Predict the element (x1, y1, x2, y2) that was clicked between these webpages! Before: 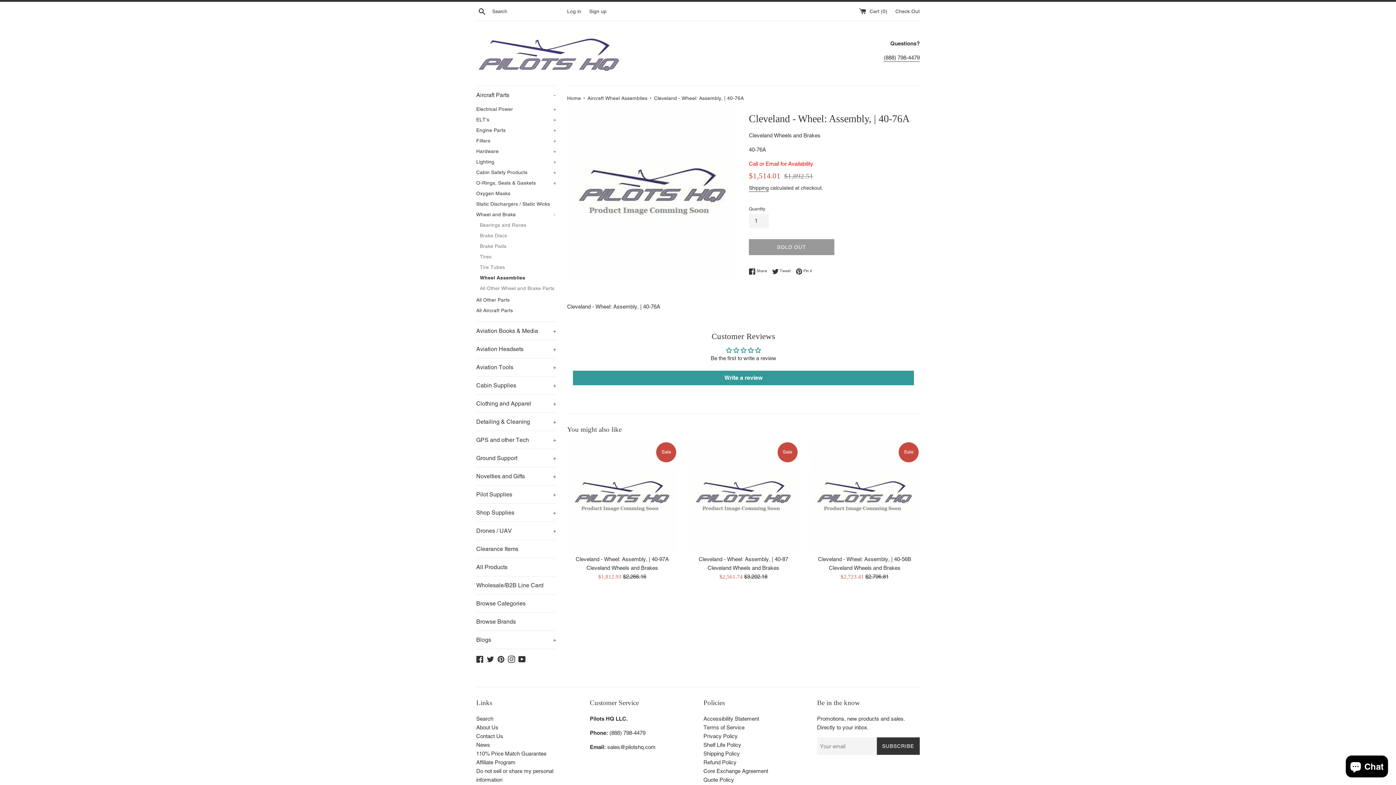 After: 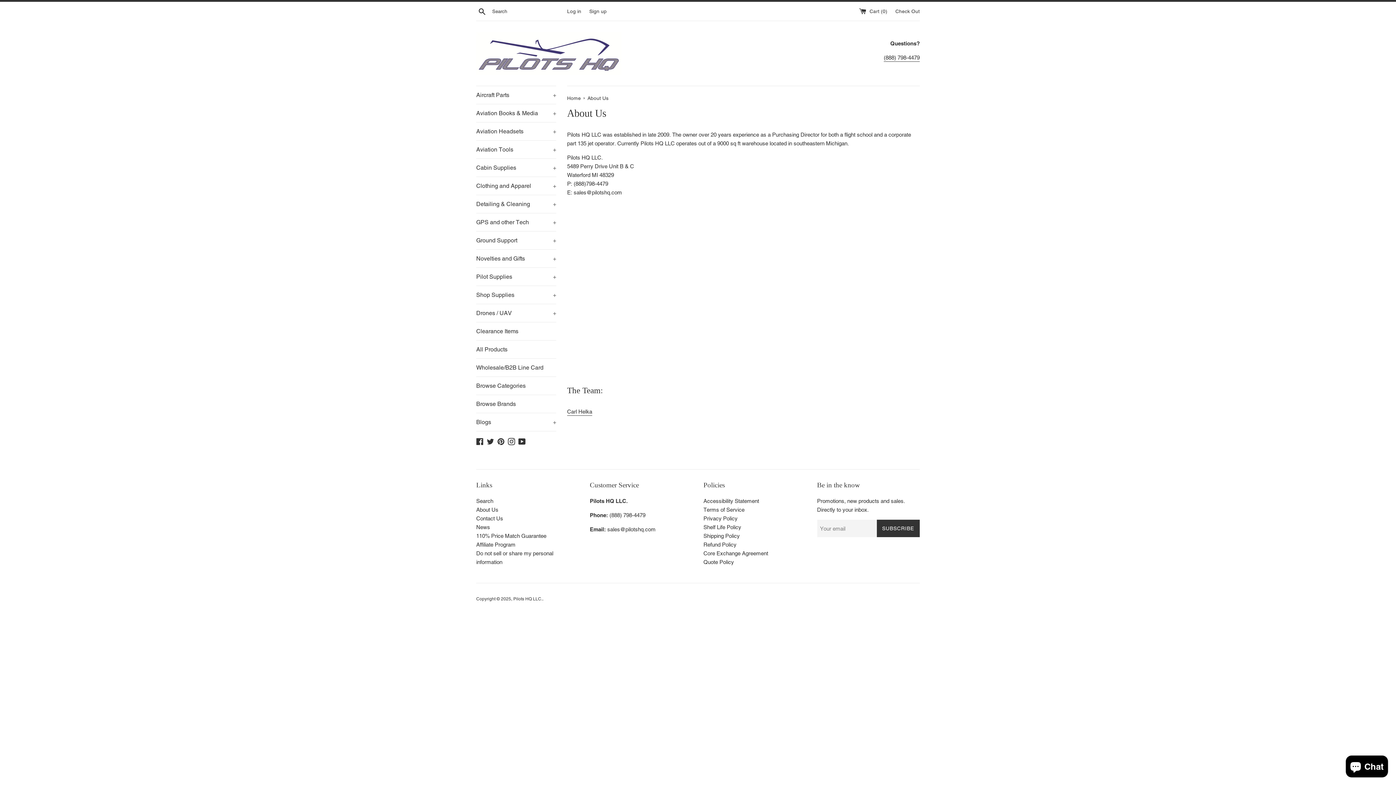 Action: label: About Us bbox: (476, 724, 498, 730)